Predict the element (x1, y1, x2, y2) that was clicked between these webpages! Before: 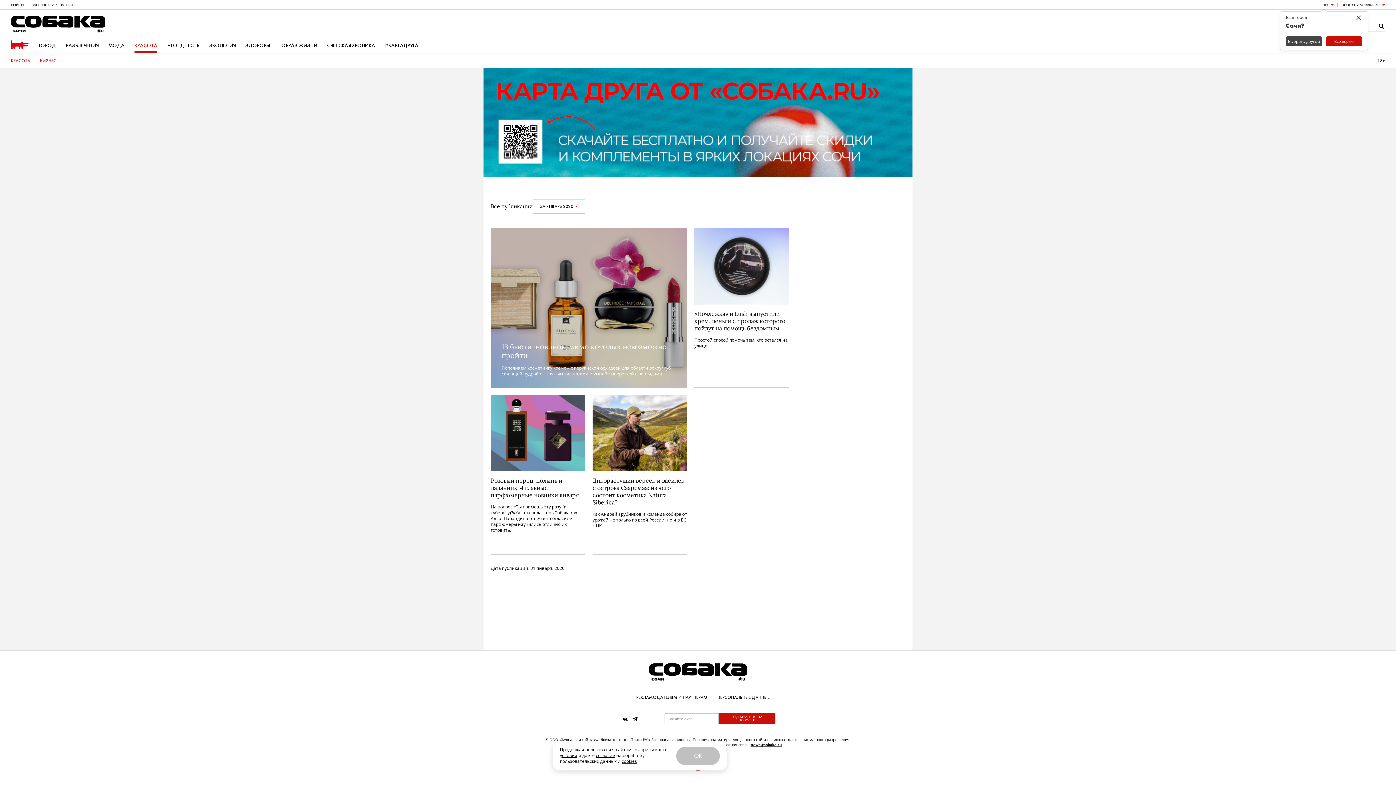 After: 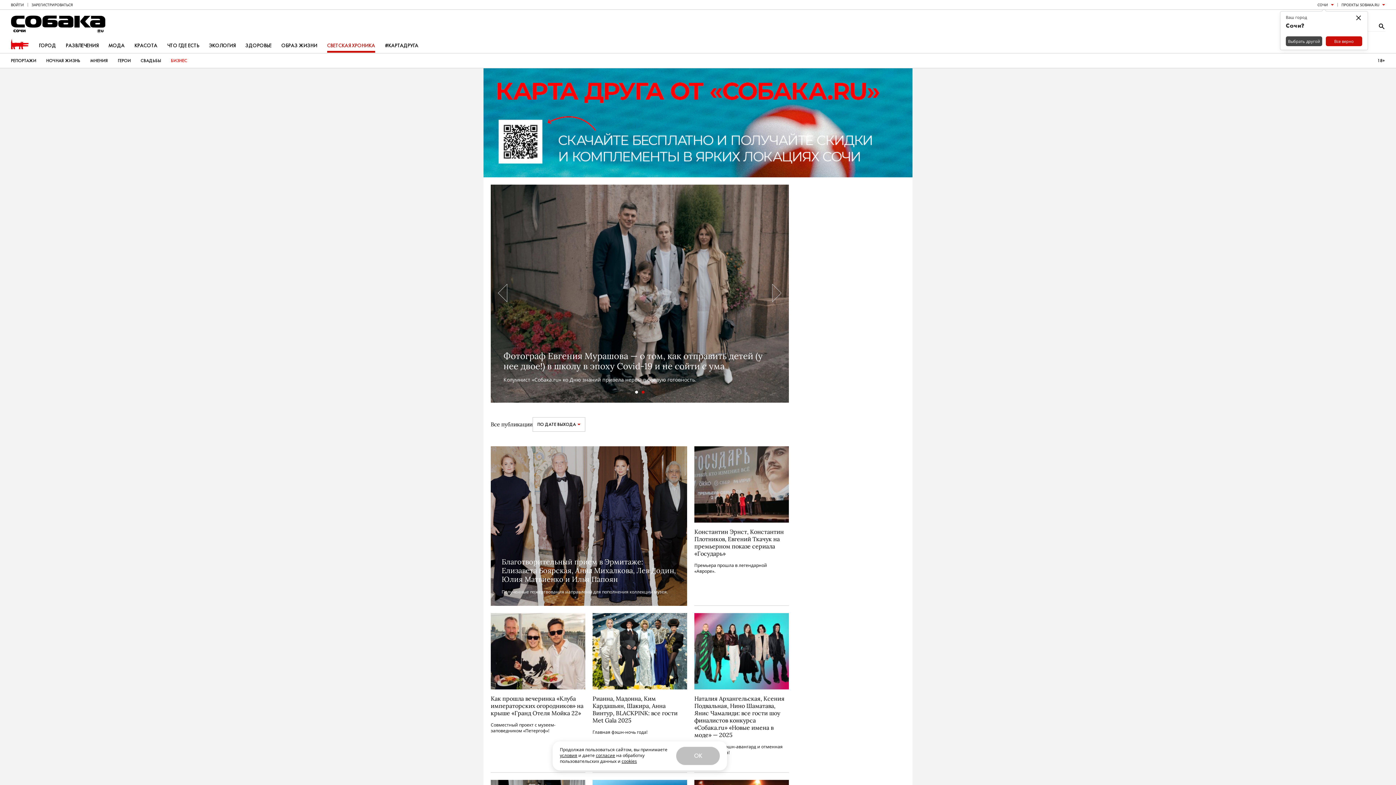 Action: bbox: (327, 39, 375, 52) label: СВЕТСКАЯ ХРОНИКА